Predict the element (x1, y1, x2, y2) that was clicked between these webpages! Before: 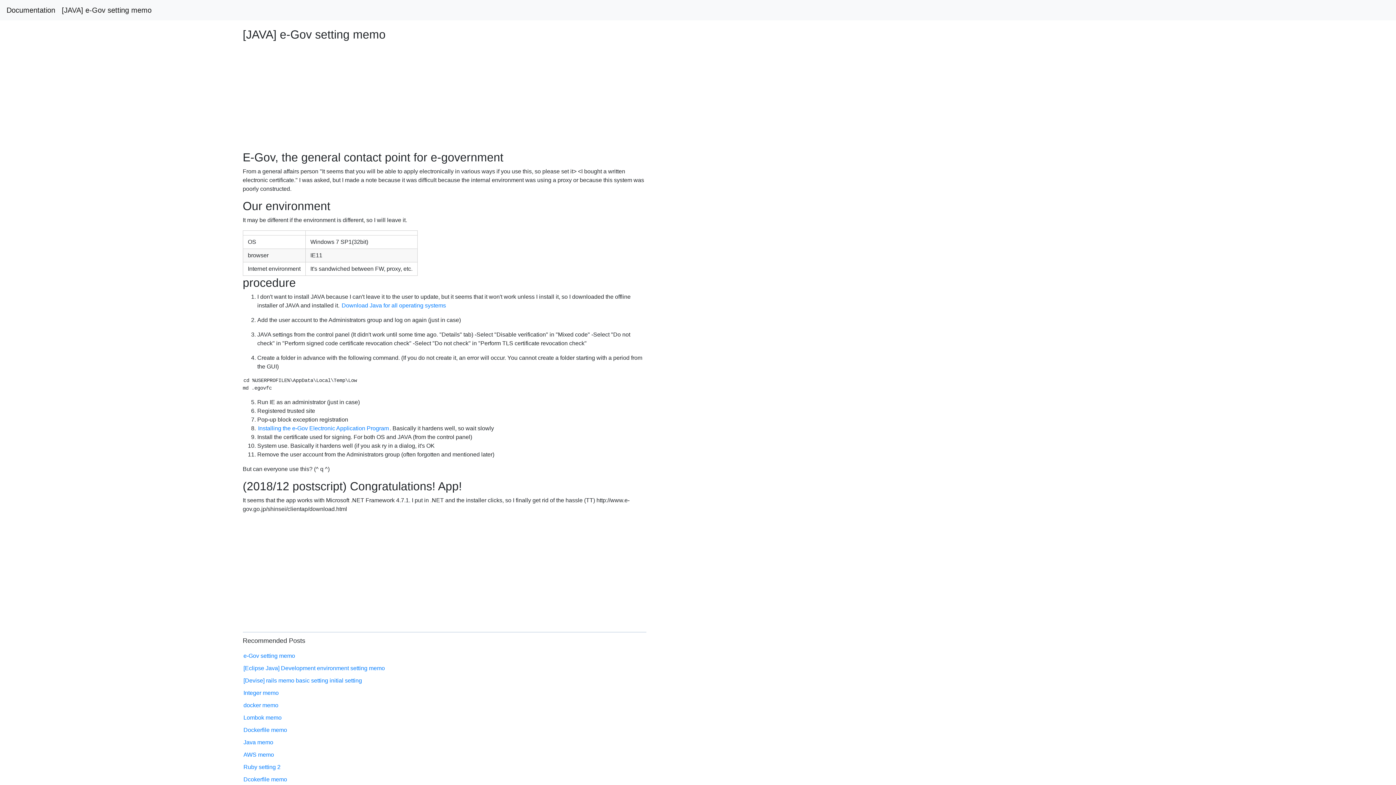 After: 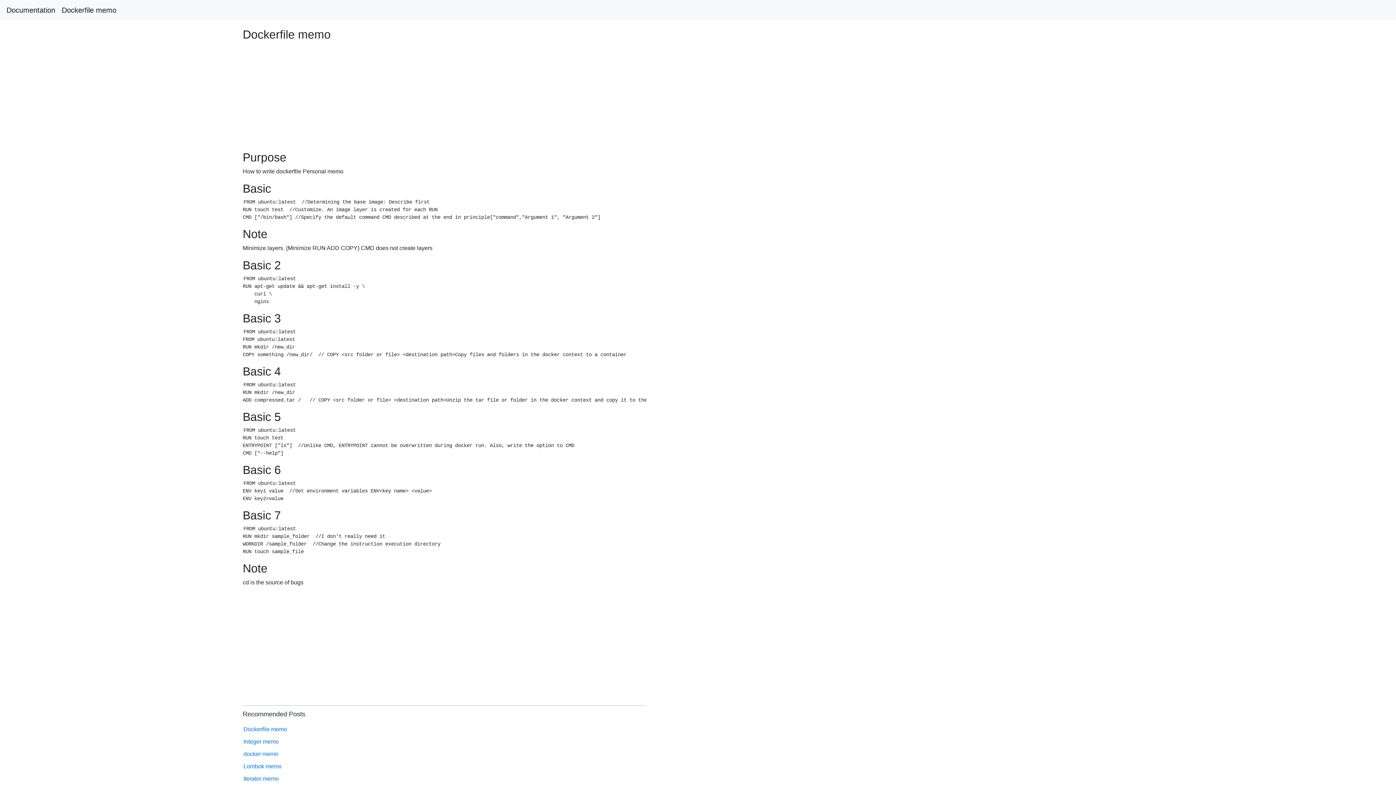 Action: bbox: (243, 727, 287, 733) label: Dockerfile memo